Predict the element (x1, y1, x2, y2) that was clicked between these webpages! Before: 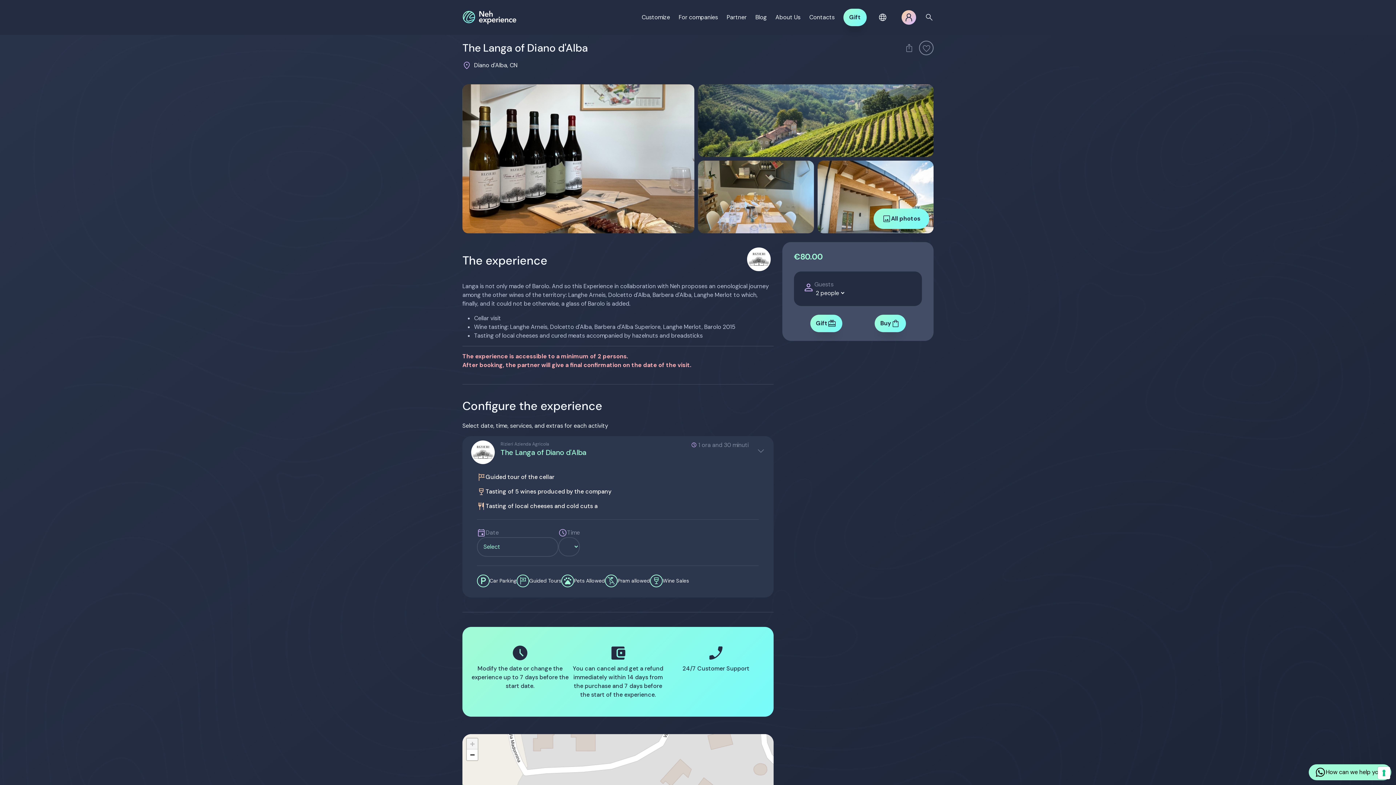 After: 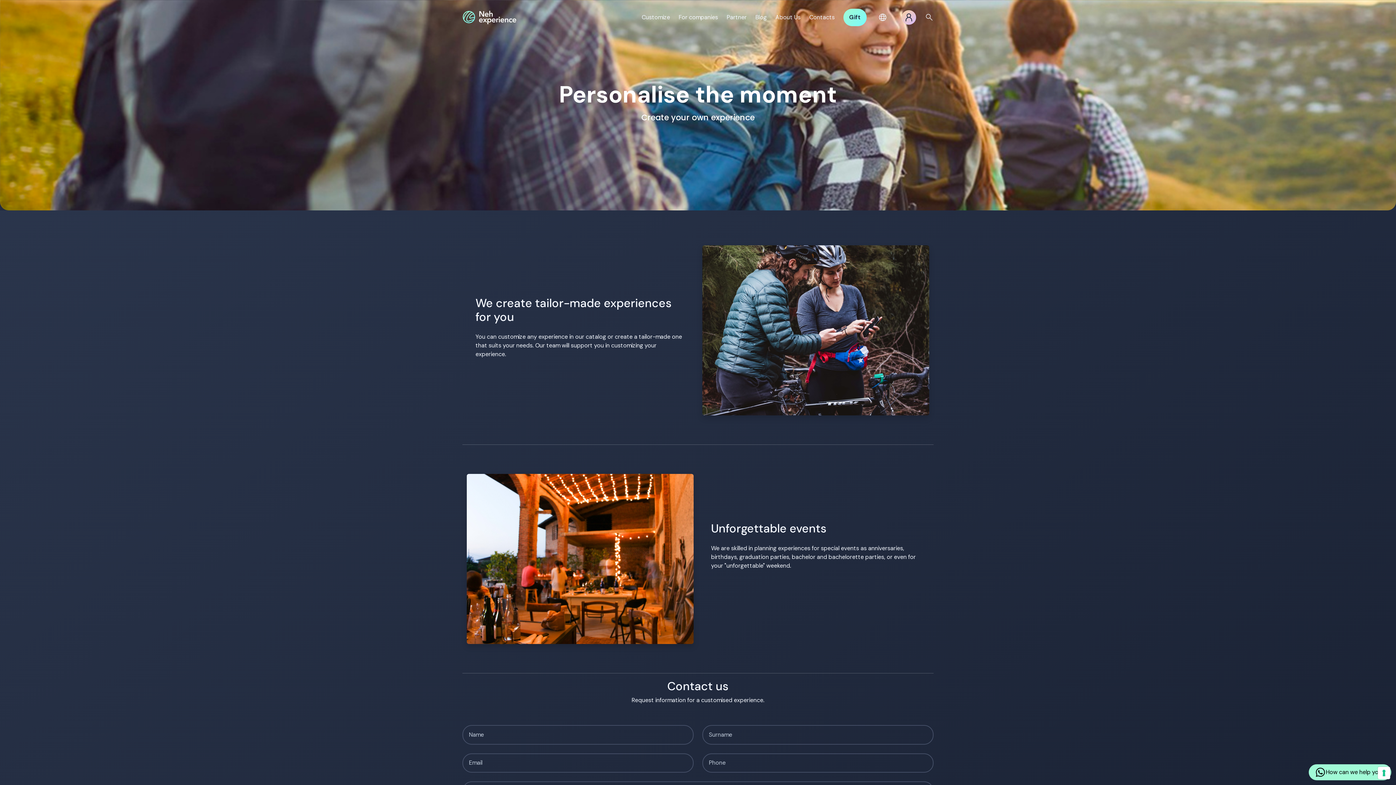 Action: bbox: (641, 13, 670, 21) label: Customize